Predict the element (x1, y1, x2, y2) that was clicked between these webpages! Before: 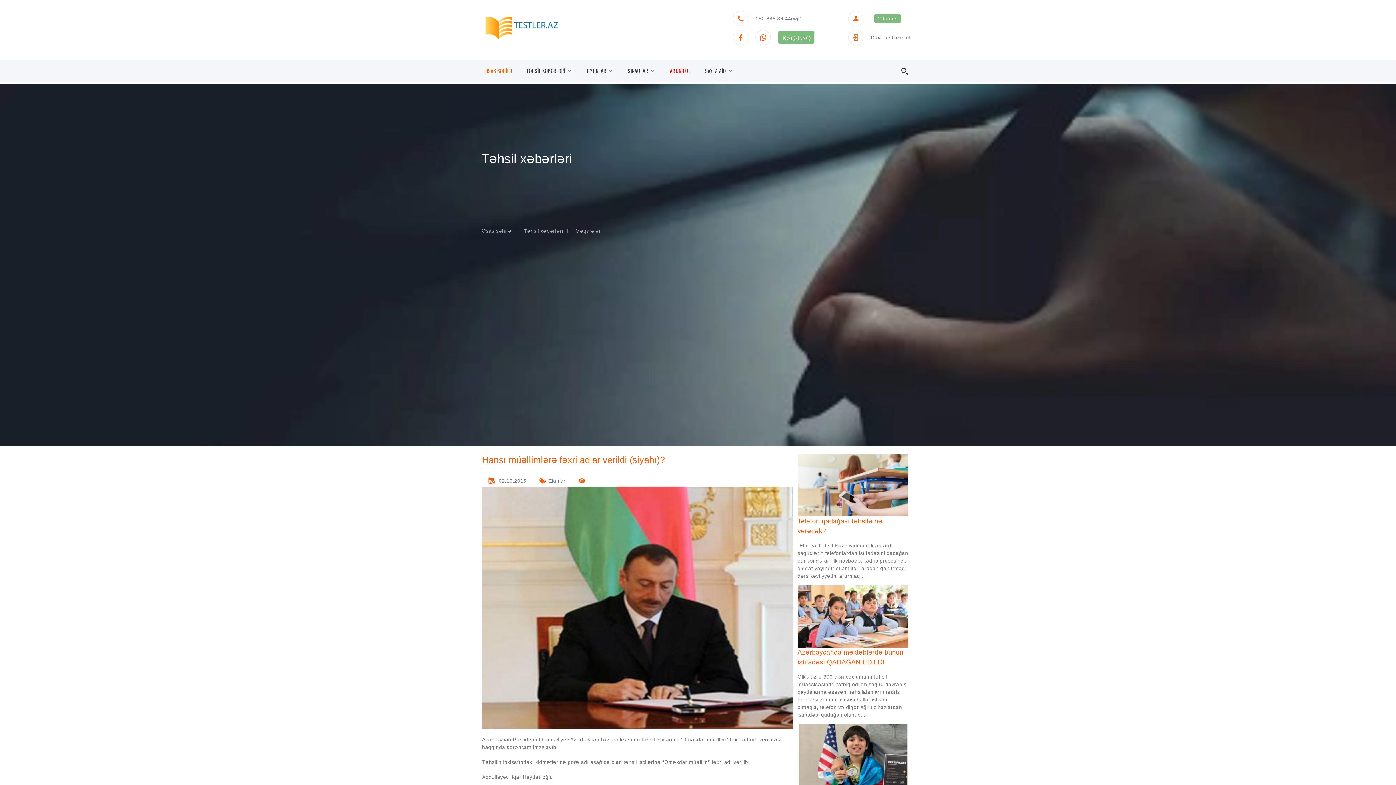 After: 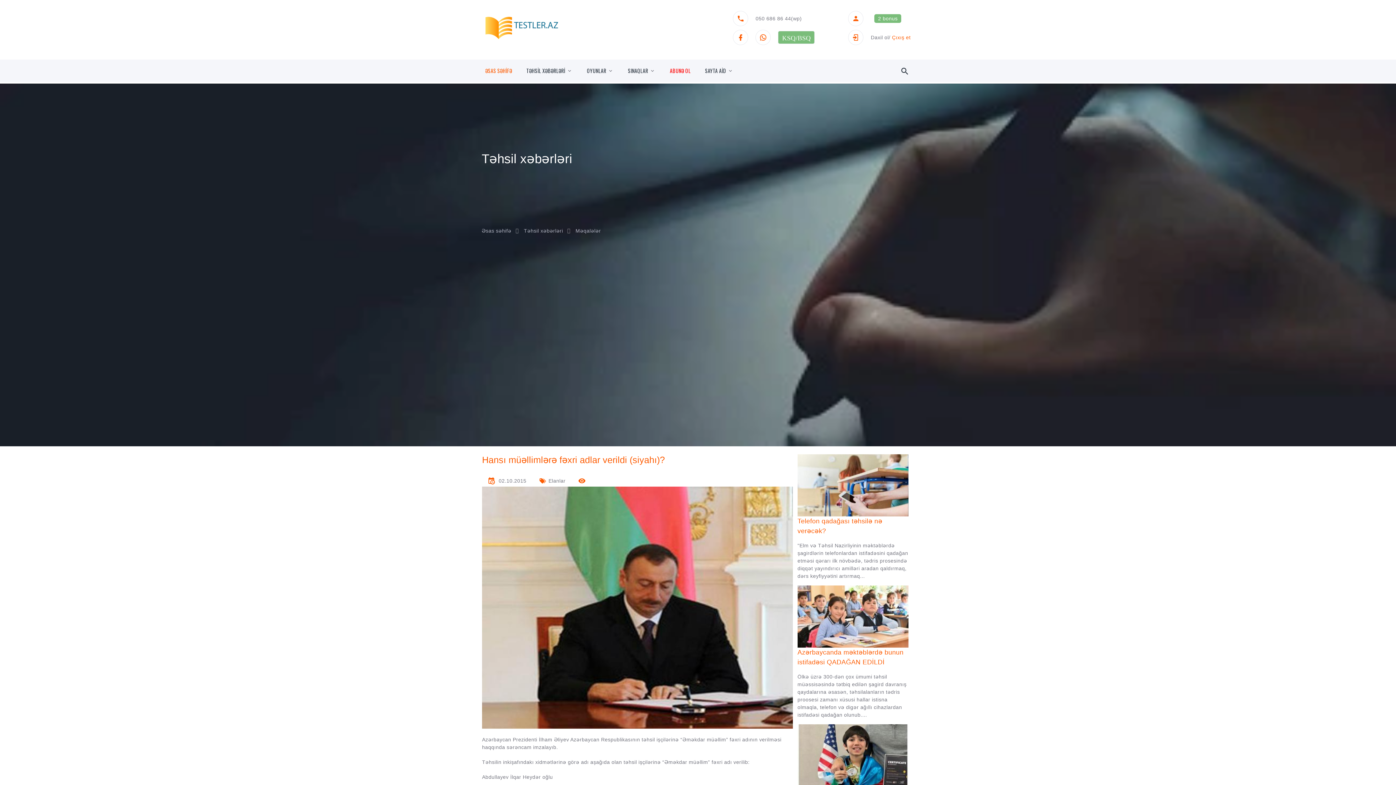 Action: bbox: (892, 34, 910, 40) label: Çıxış et